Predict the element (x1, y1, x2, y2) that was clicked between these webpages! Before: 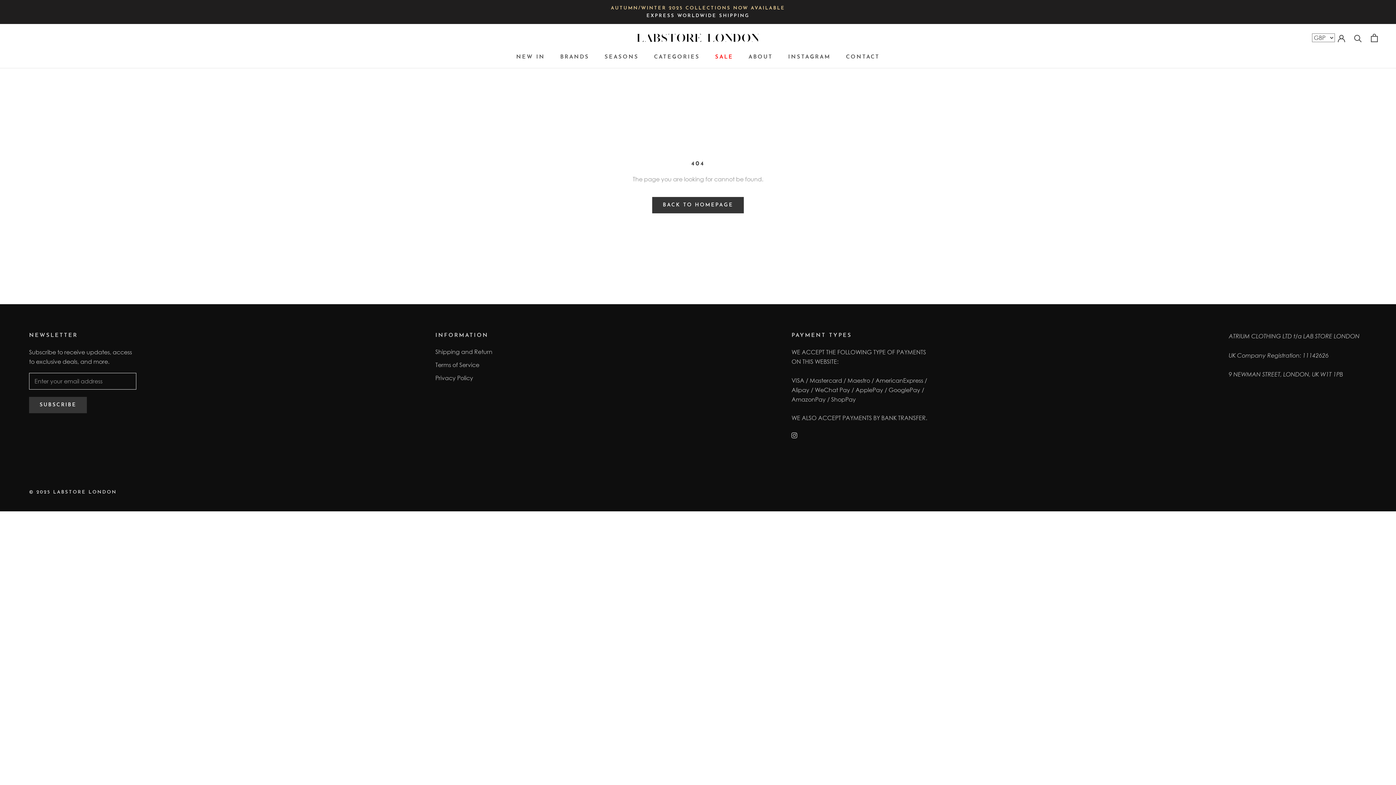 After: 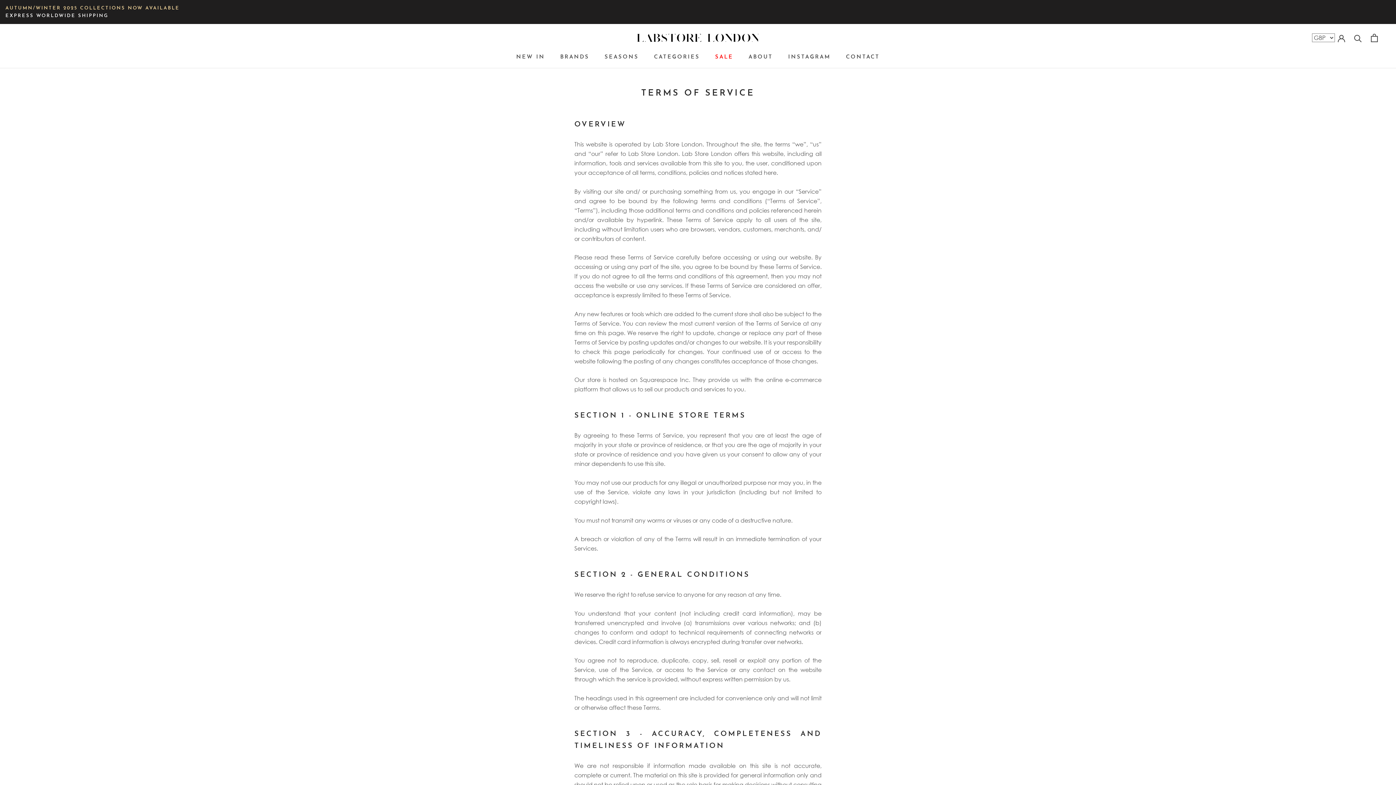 Action: label: Terms of Service bbox: (435, 360, 492, 369)